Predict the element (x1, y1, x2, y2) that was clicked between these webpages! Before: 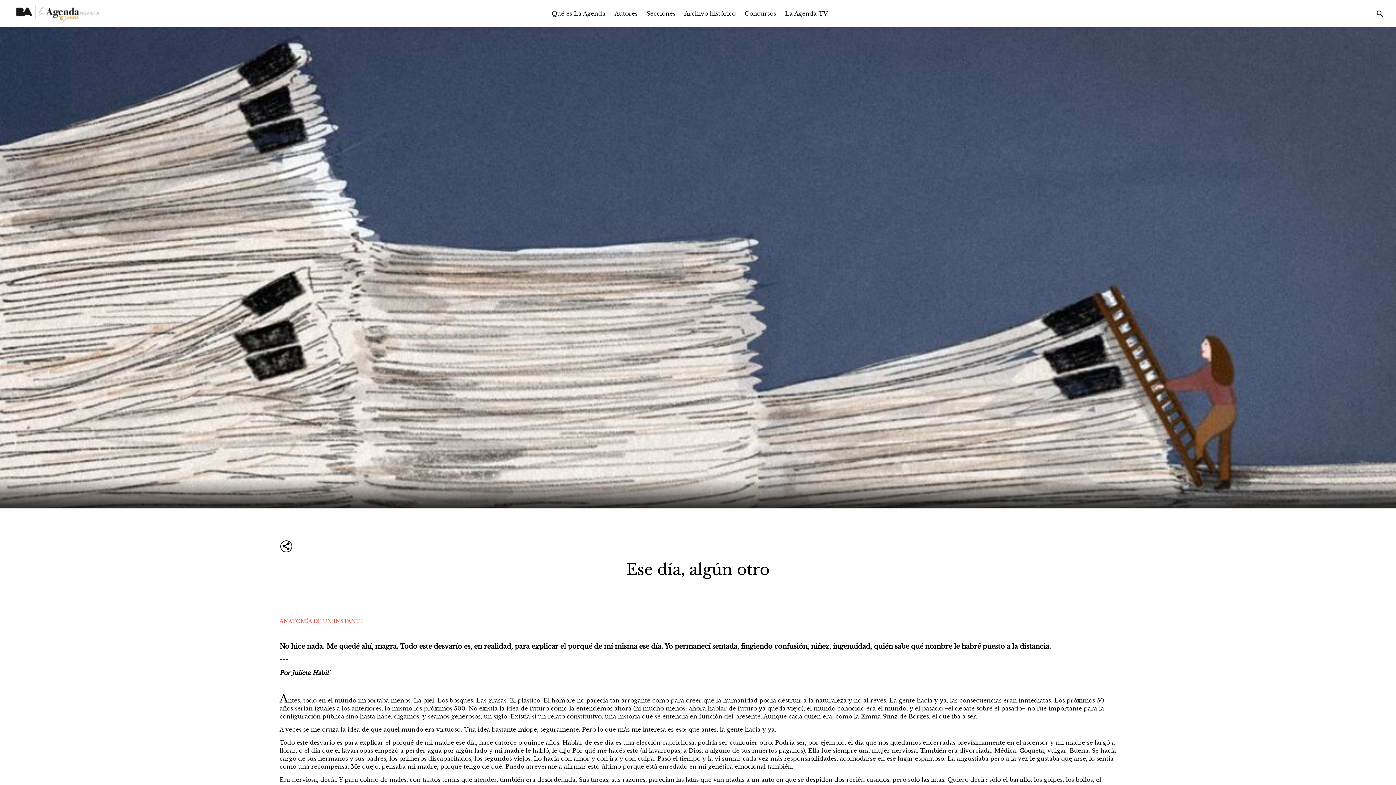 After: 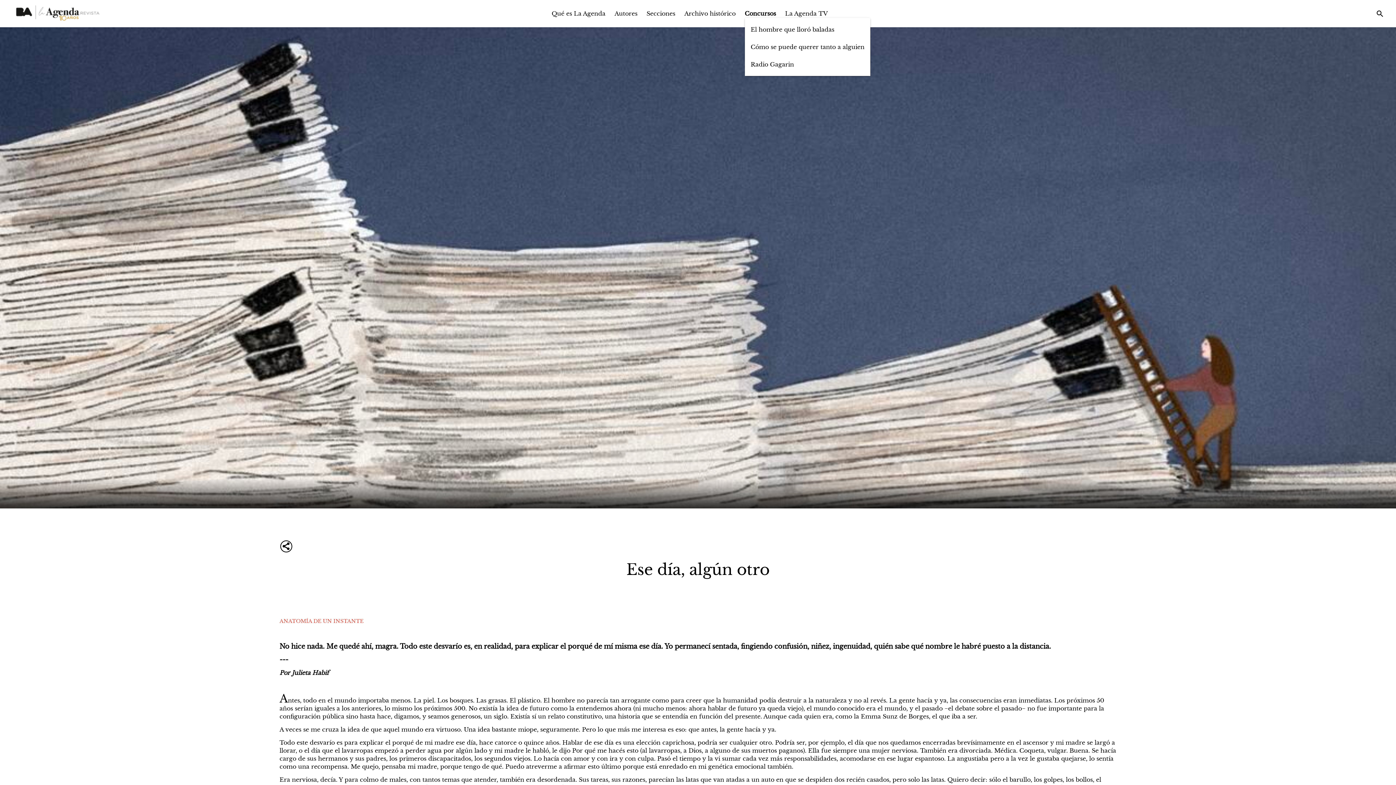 Action: bbox: (744, 9, 776, 17) label: Concursos